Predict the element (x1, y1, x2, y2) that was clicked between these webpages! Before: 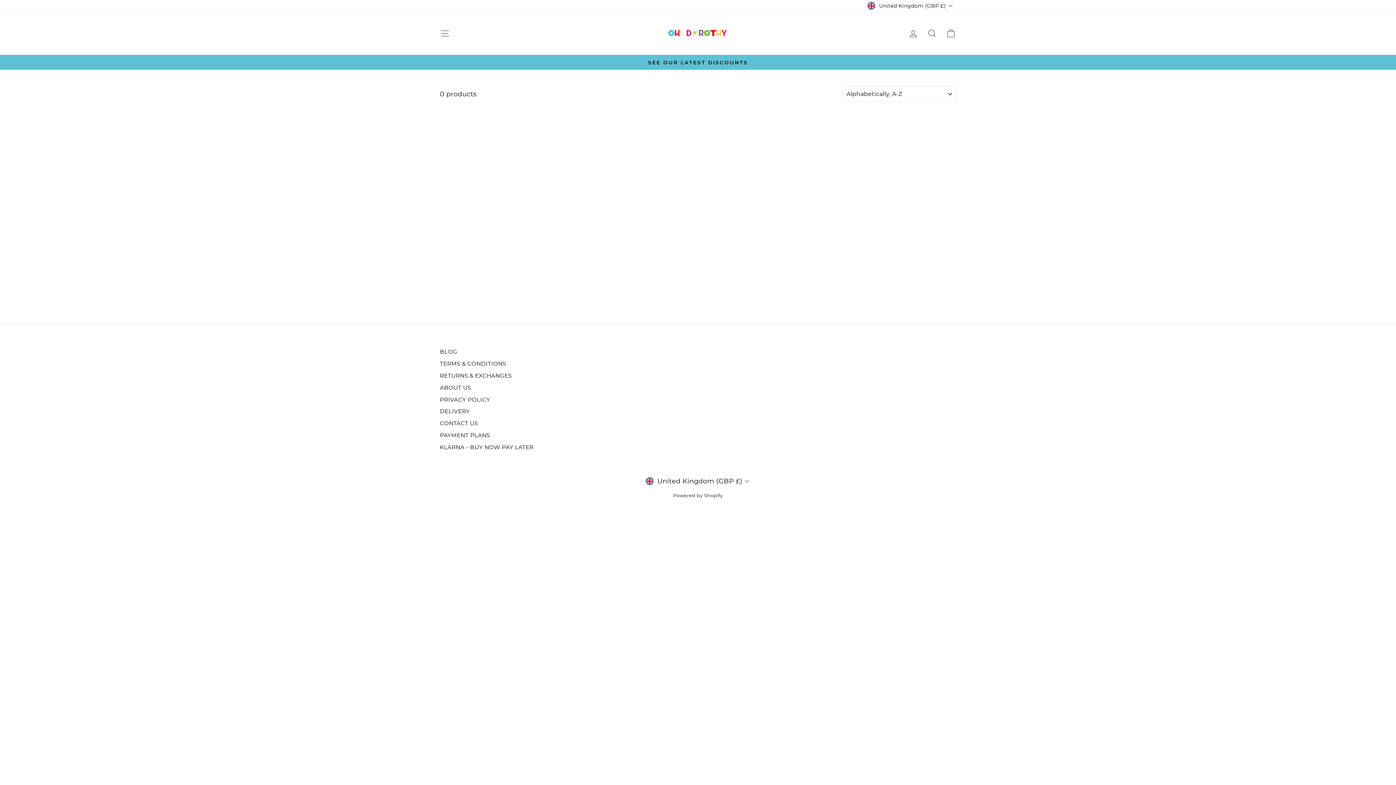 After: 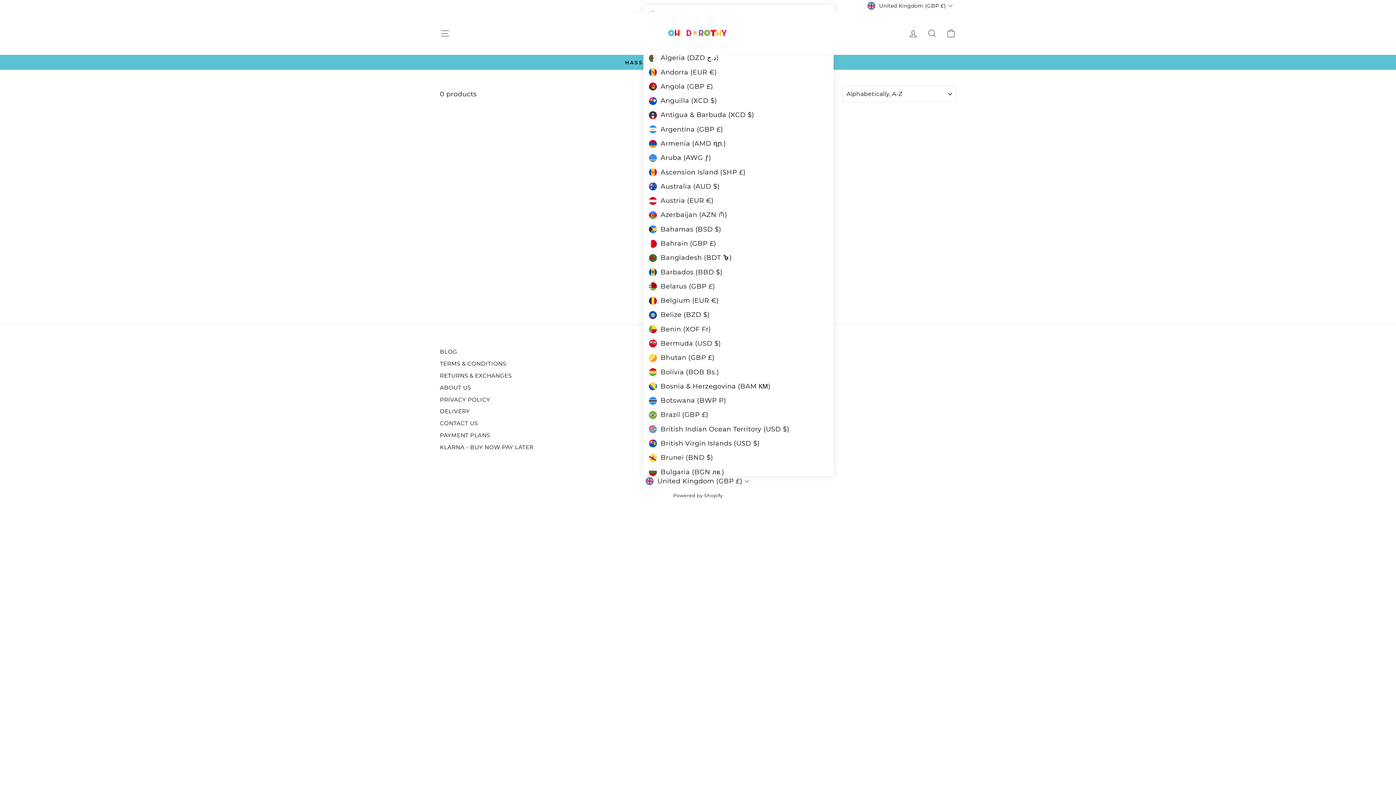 Action: bbox: (643, 476, 752, 486) label: United Kingdom (GBP £)